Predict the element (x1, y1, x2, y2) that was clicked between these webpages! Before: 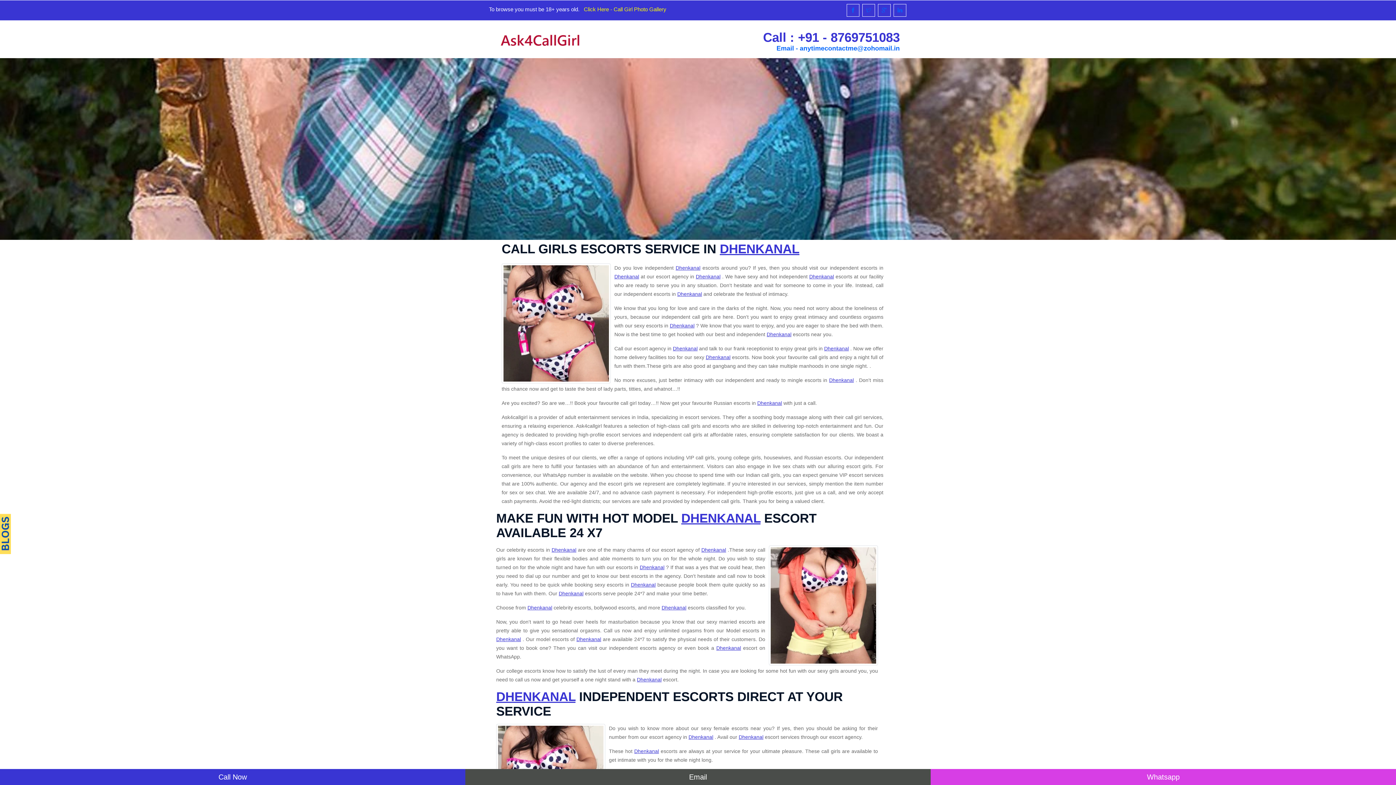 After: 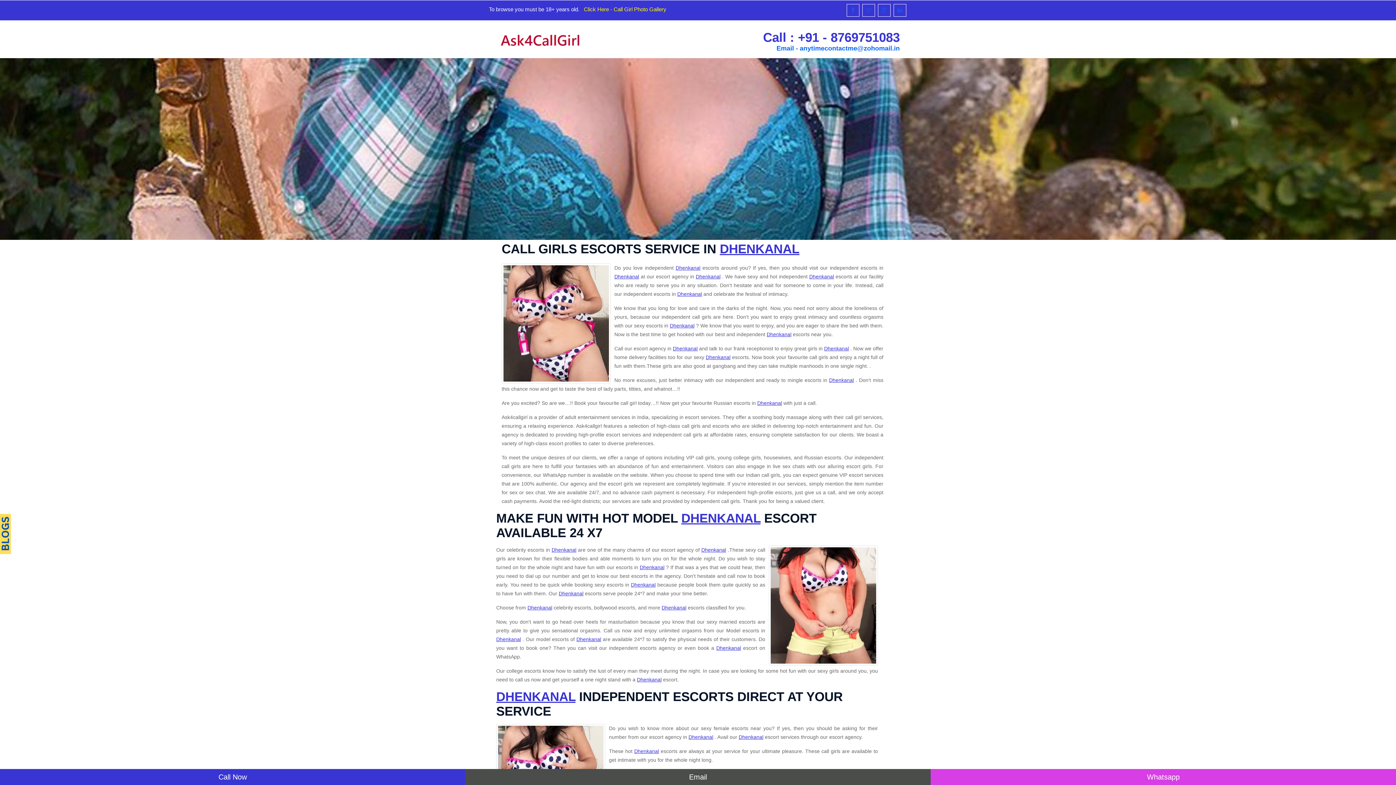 Action: bbox: (675, 265, 700, 270) label: Dhenkanal